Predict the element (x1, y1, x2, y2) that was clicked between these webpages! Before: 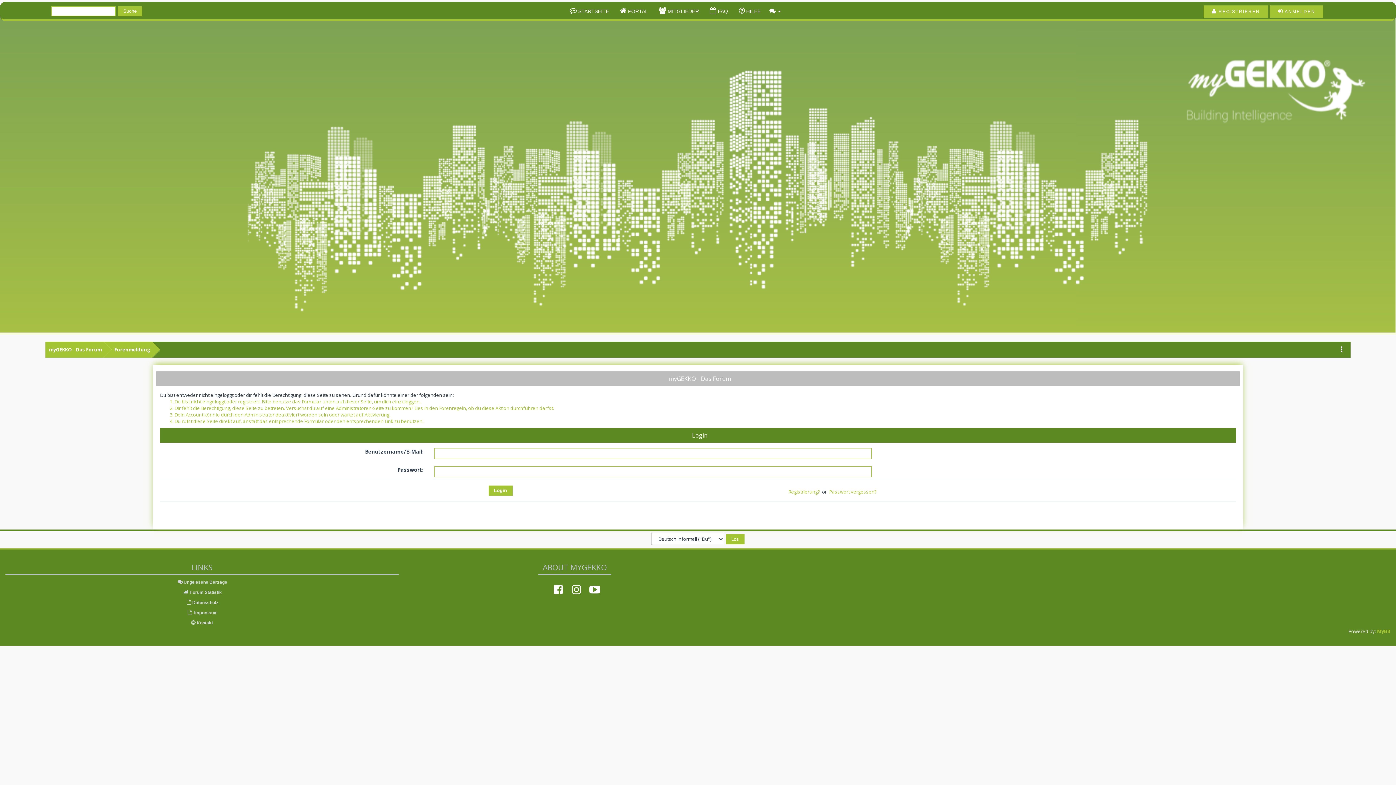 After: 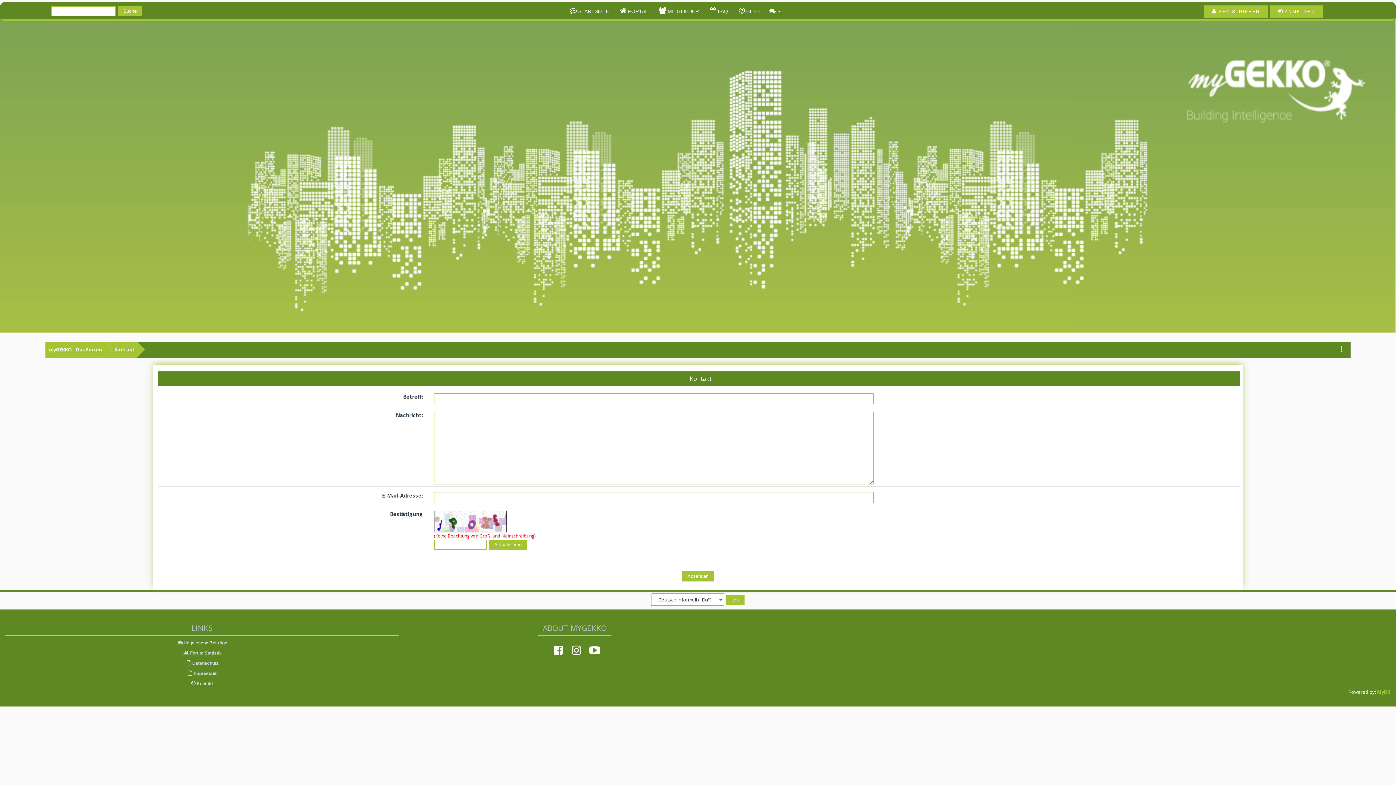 Action: bbox: (191, 620, 213, 625) label:  Kontakt